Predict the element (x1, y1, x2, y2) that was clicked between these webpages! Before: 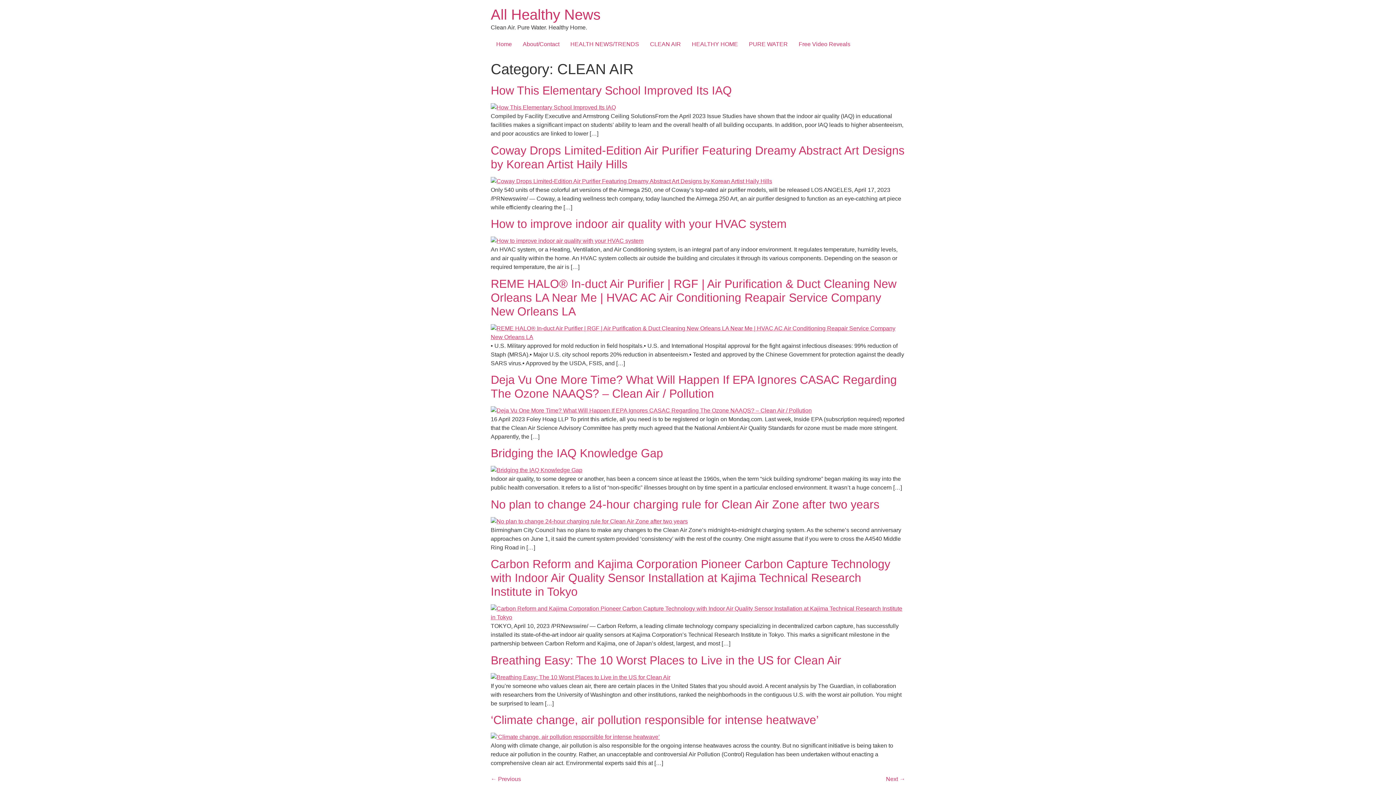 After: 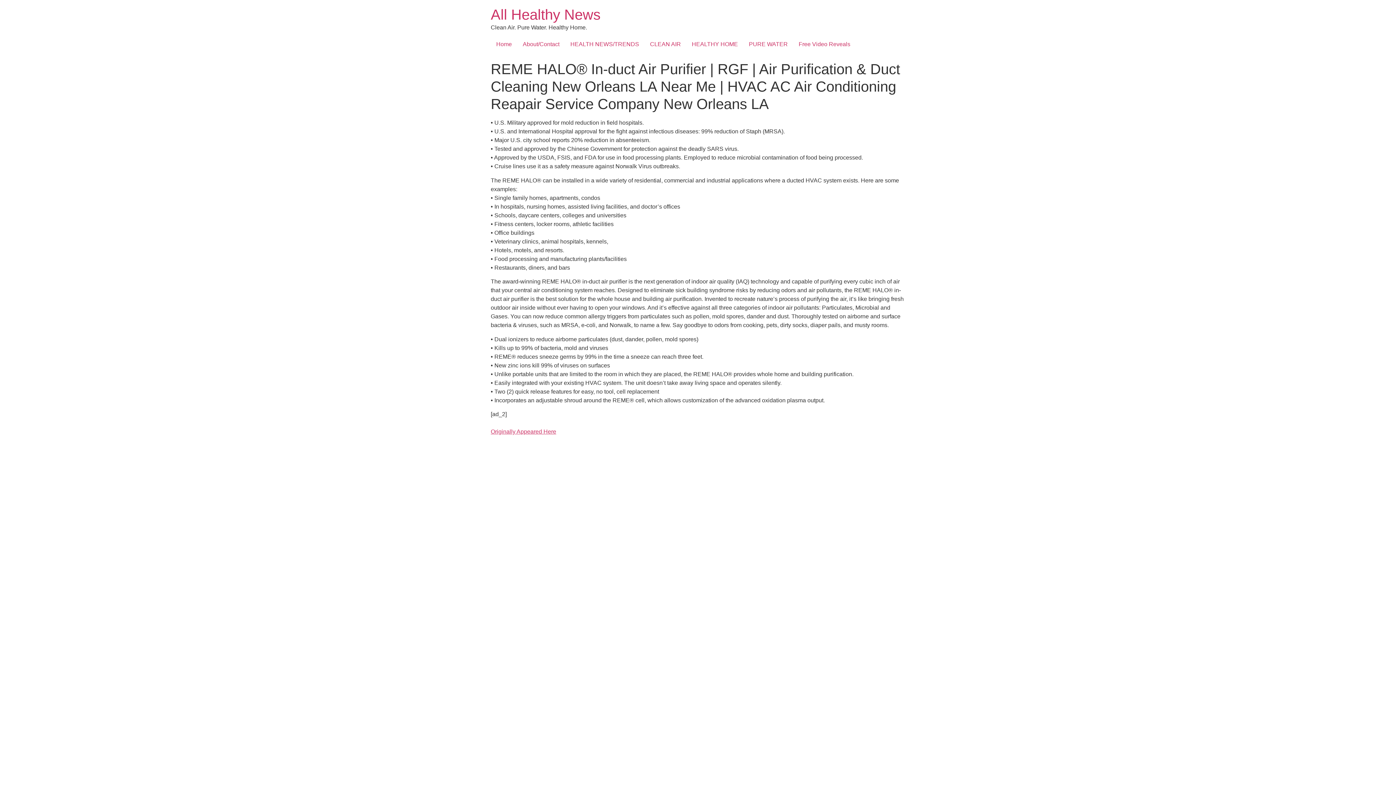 Action: label: REME HALO® In-duct Air Purifier | RGF | Air Purification & Duct Cleaning New Orleans LA Near Me | HVAC AC Air Conditioning Reapair Service Company New Orleans LA bbox: (490, 277, 896, 318)